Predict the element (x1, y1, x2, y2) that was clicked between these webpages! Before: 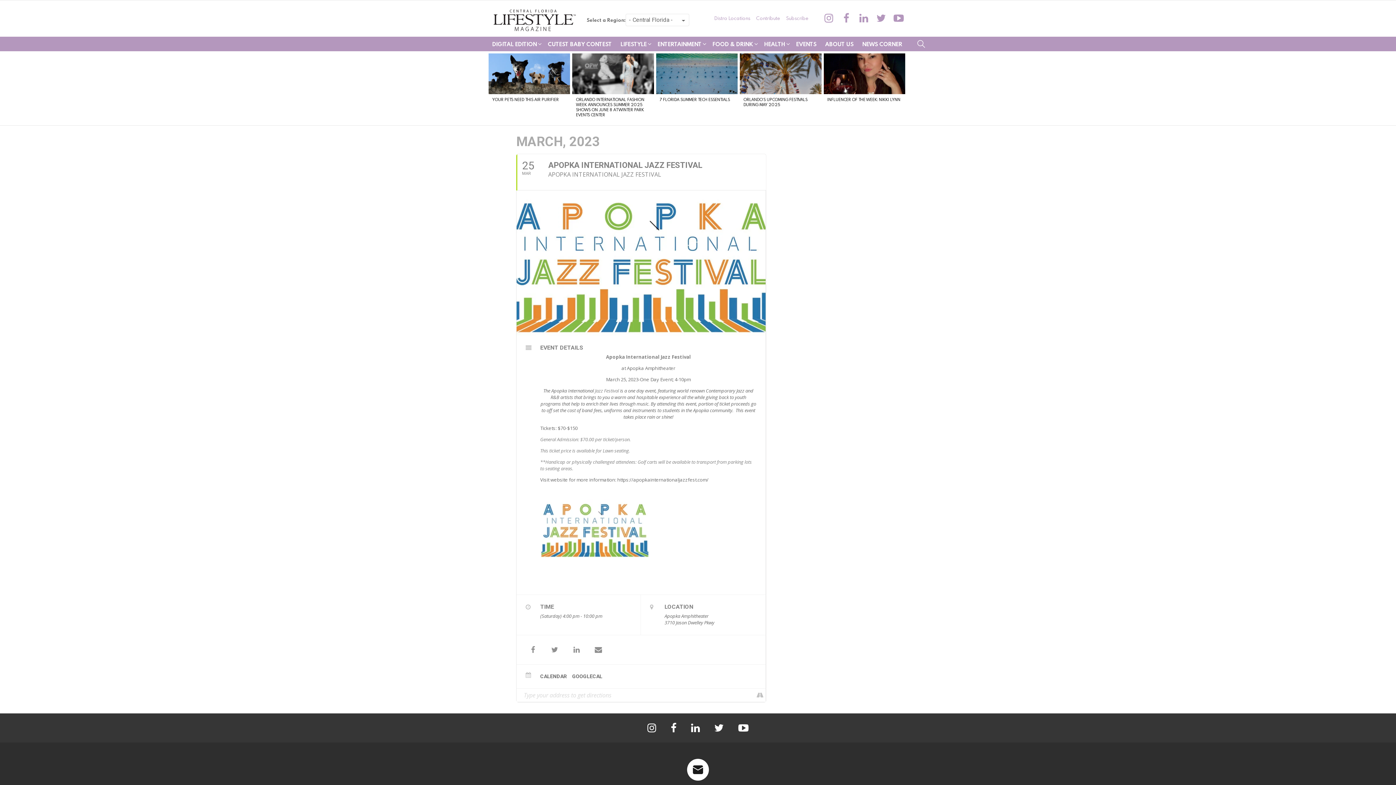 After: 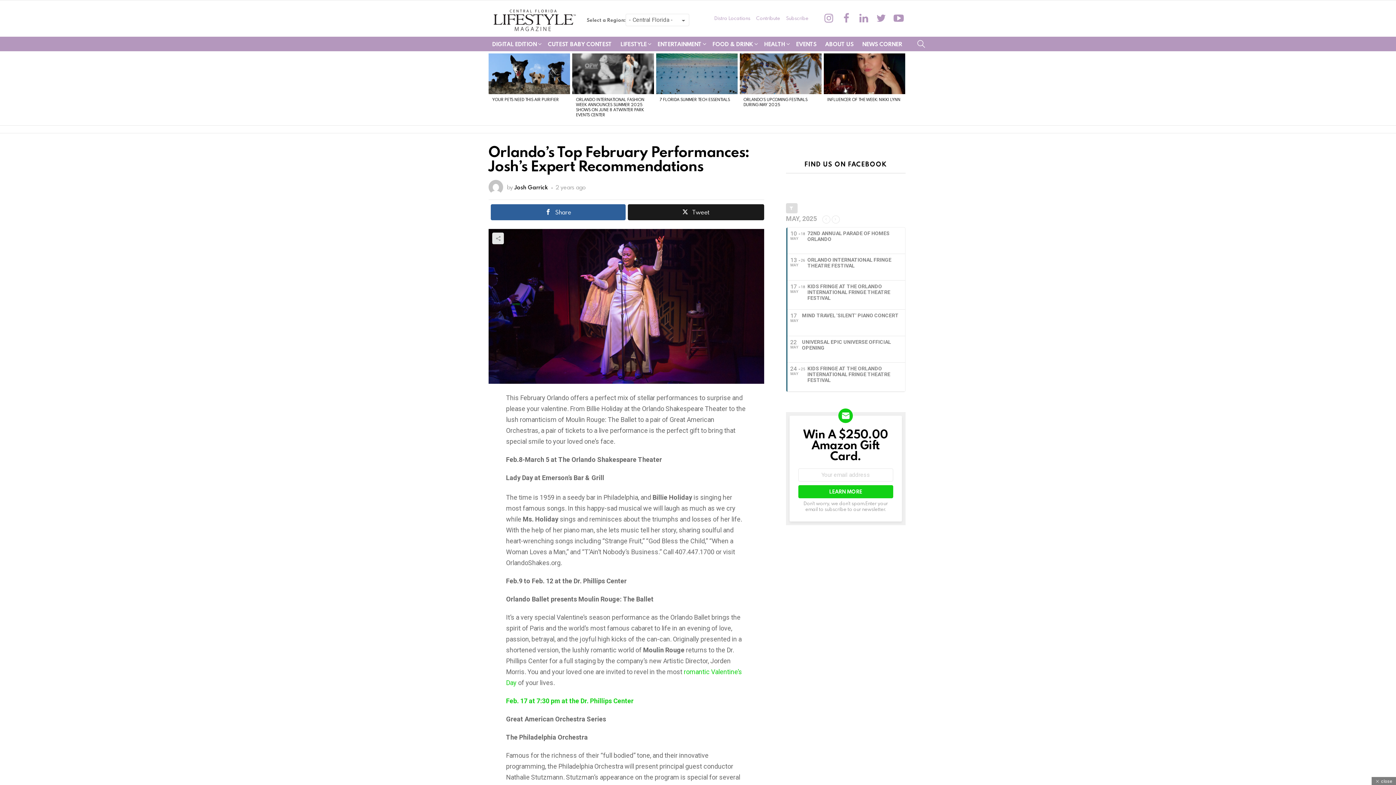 Action: bbox: (595, 387, 619, 394) label: Jazz Festival